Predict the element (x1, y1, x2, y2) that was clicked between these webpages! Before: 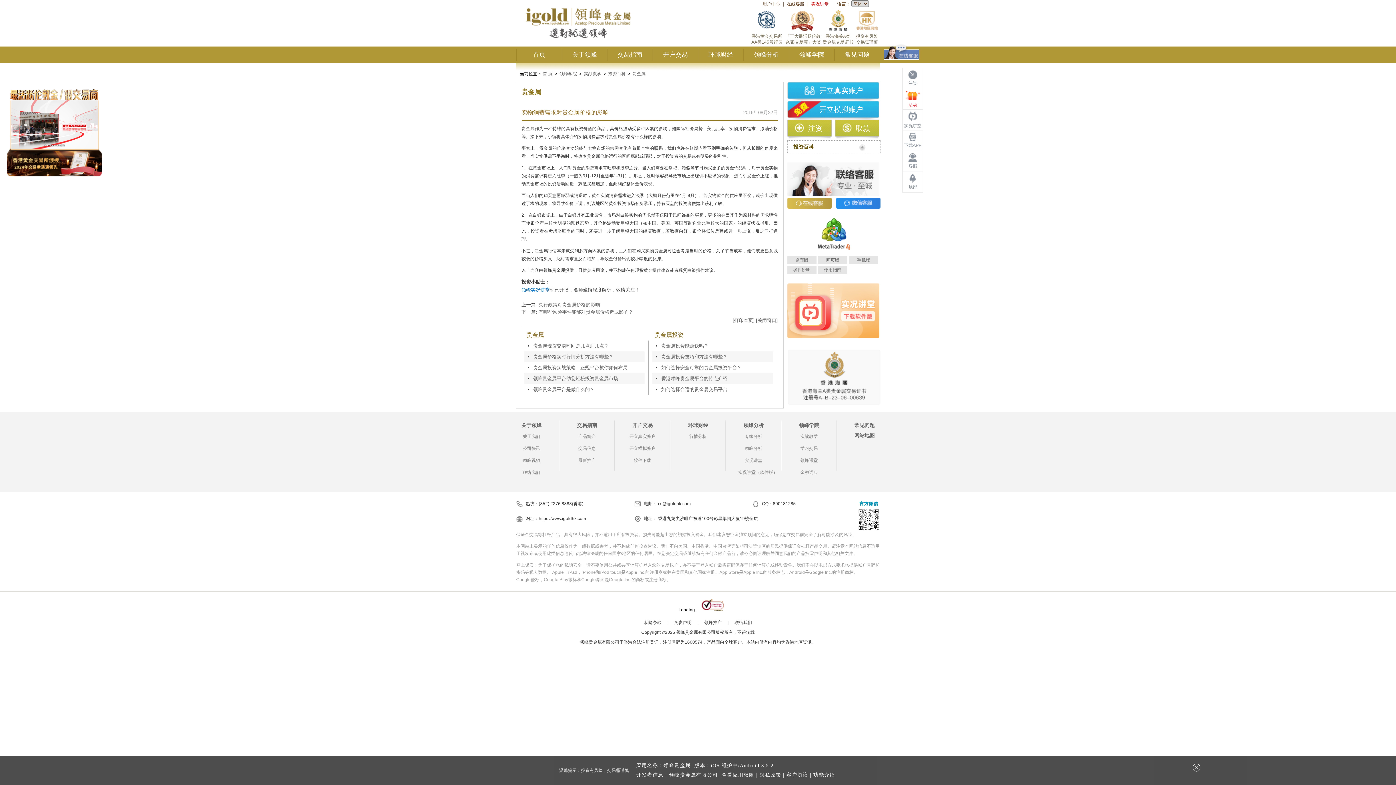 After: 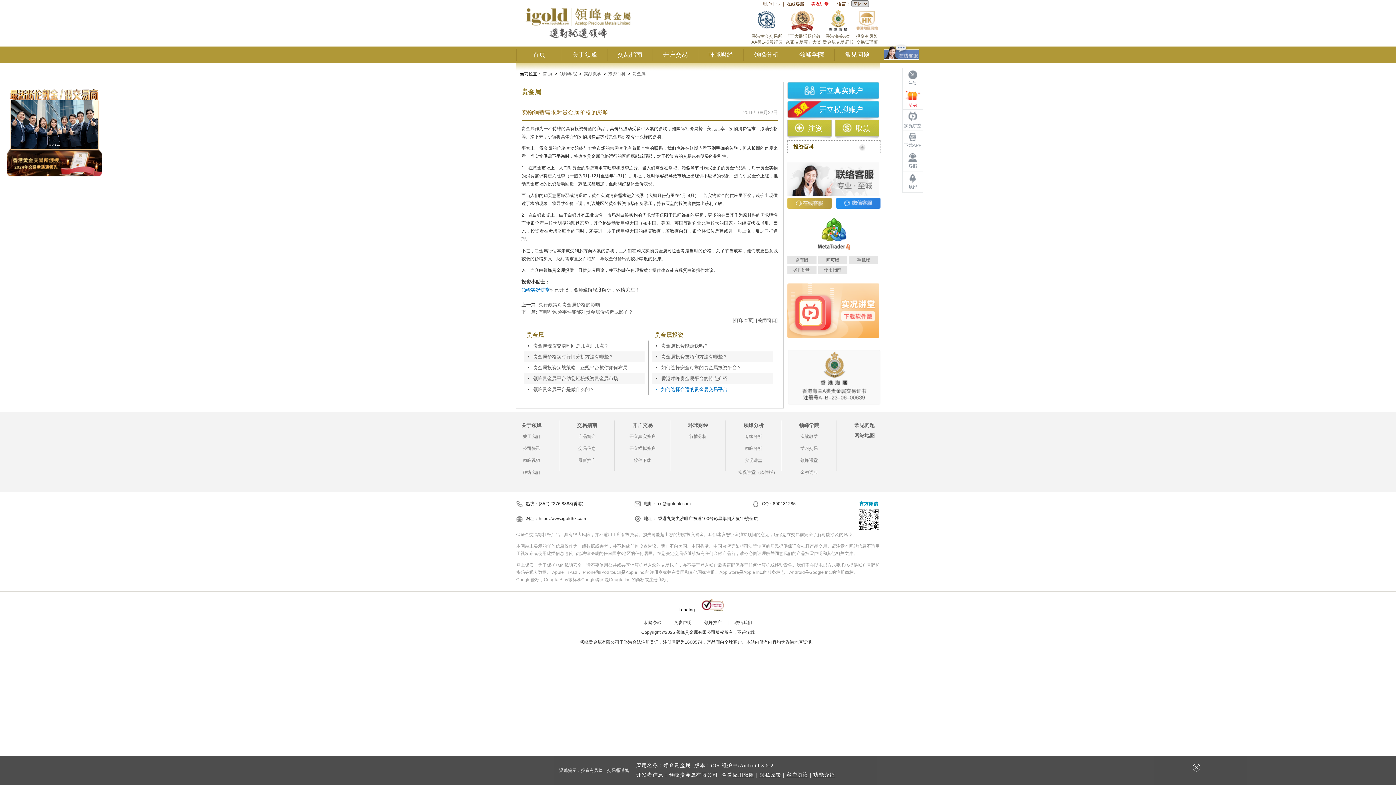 Action: label: 如何选择合适的贵金属交易平台 bbox: (661, 384, 763, 395)